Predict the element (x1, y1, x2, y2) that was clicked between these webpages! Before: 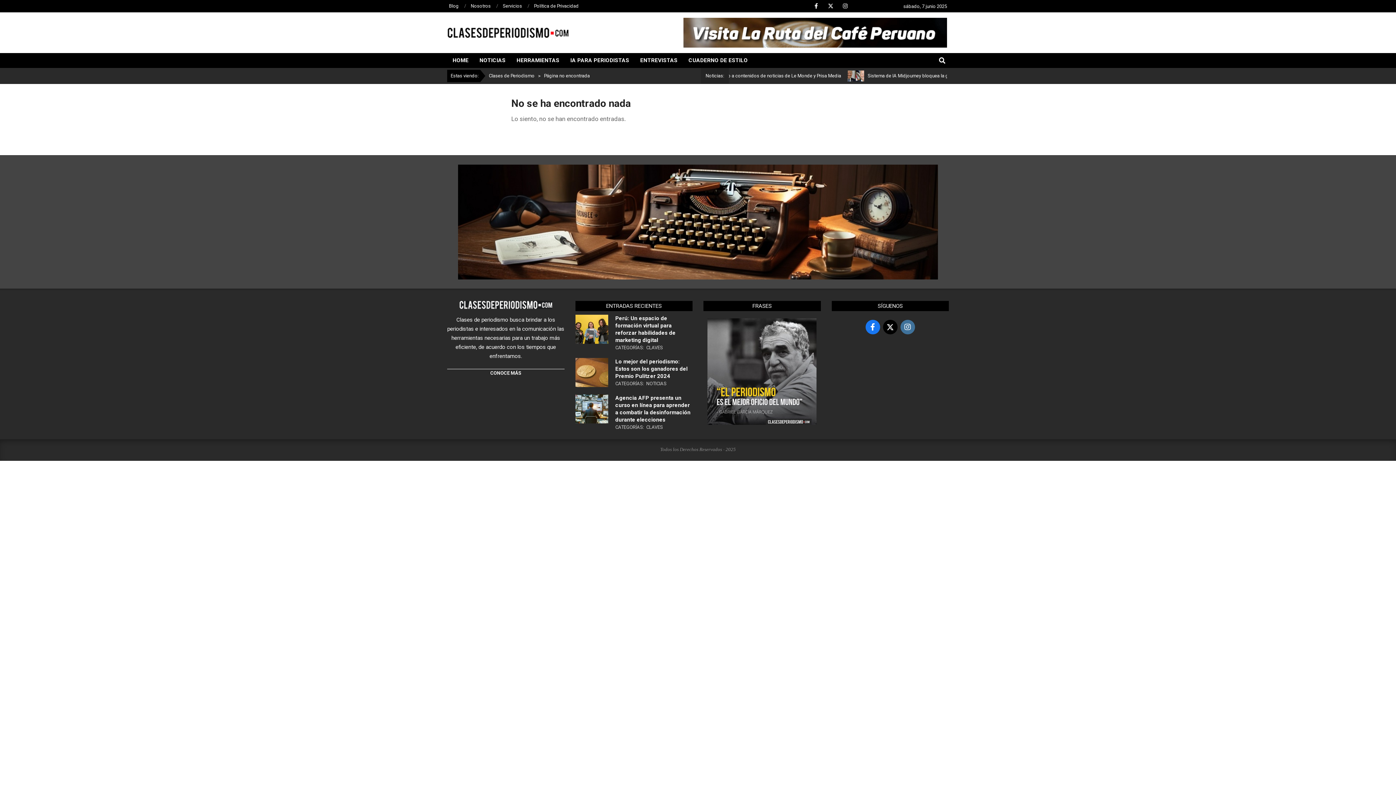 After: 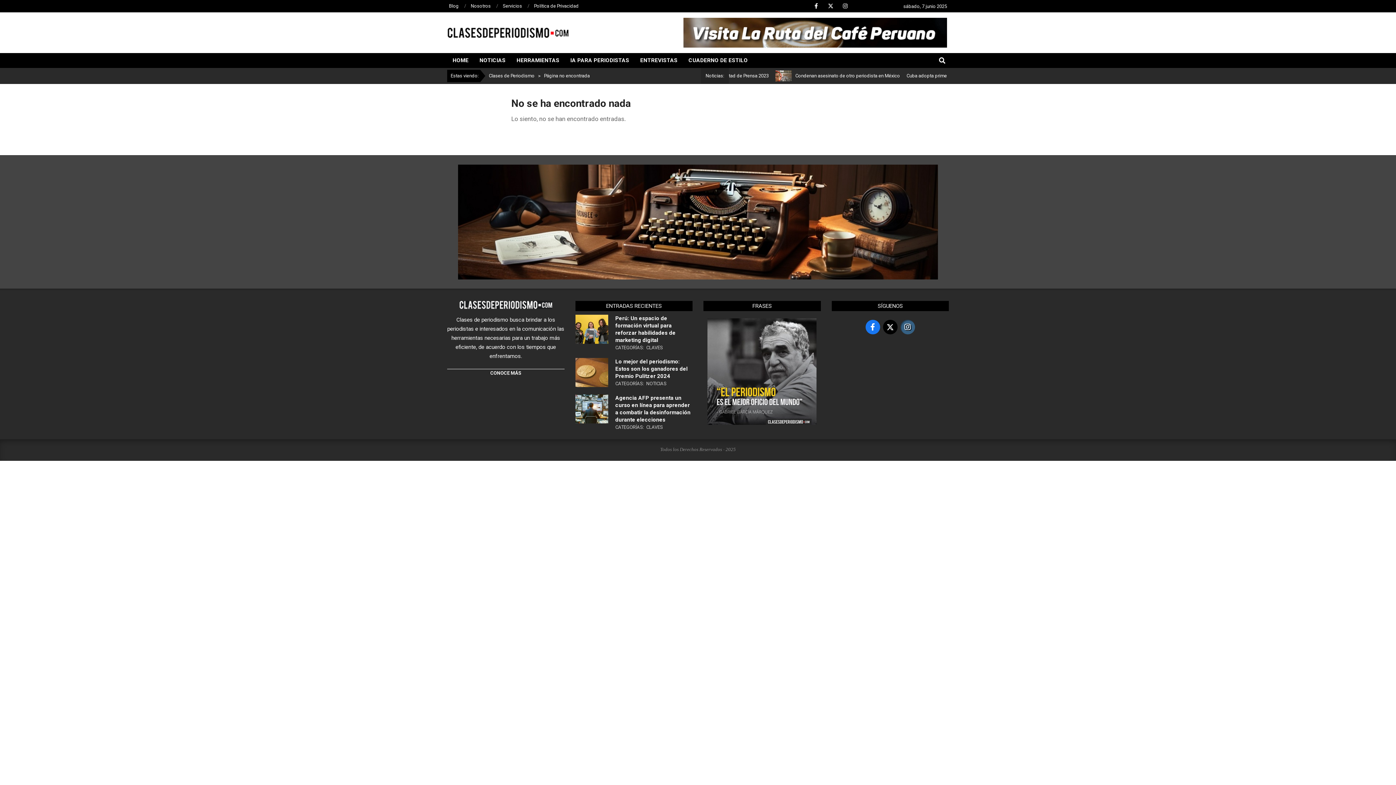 Action: bbox: (900, 320, 915, 334)